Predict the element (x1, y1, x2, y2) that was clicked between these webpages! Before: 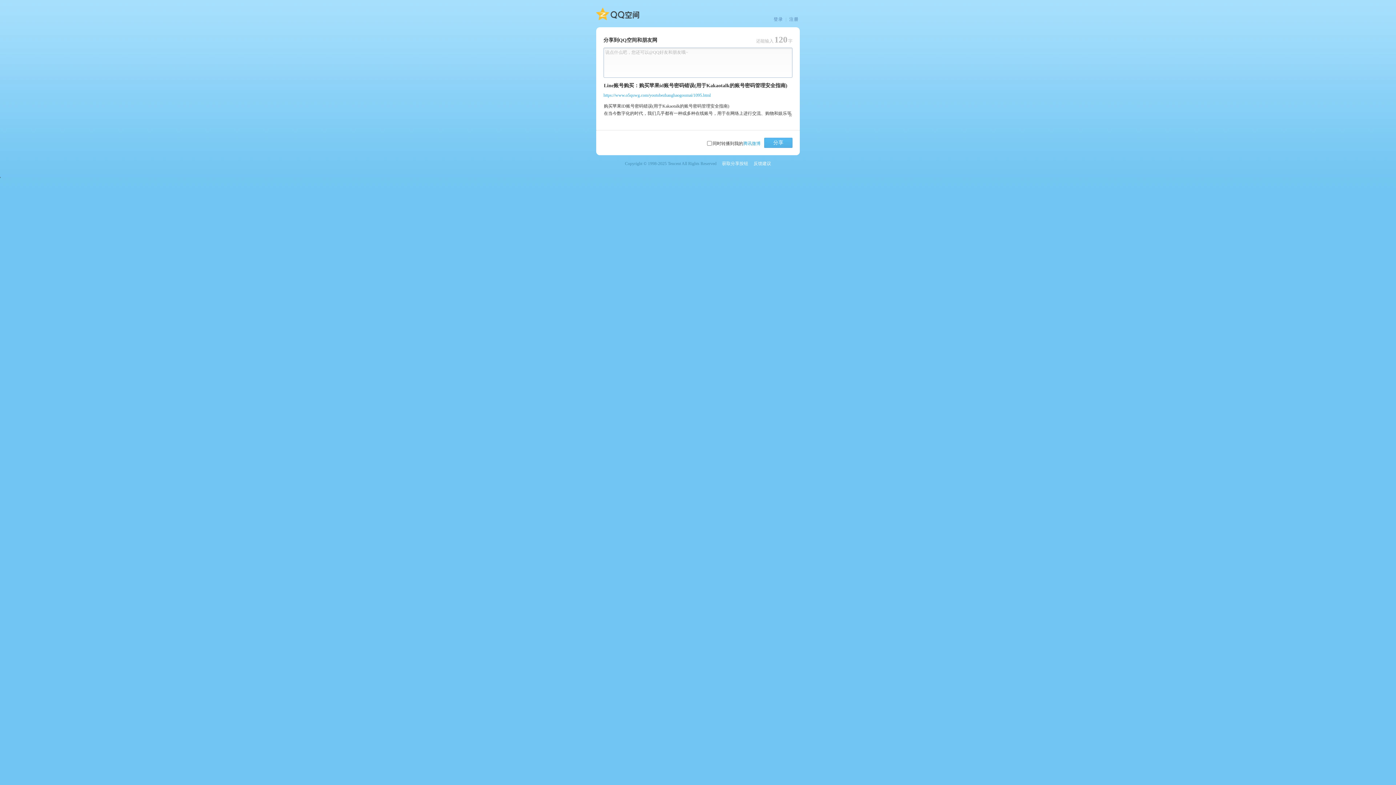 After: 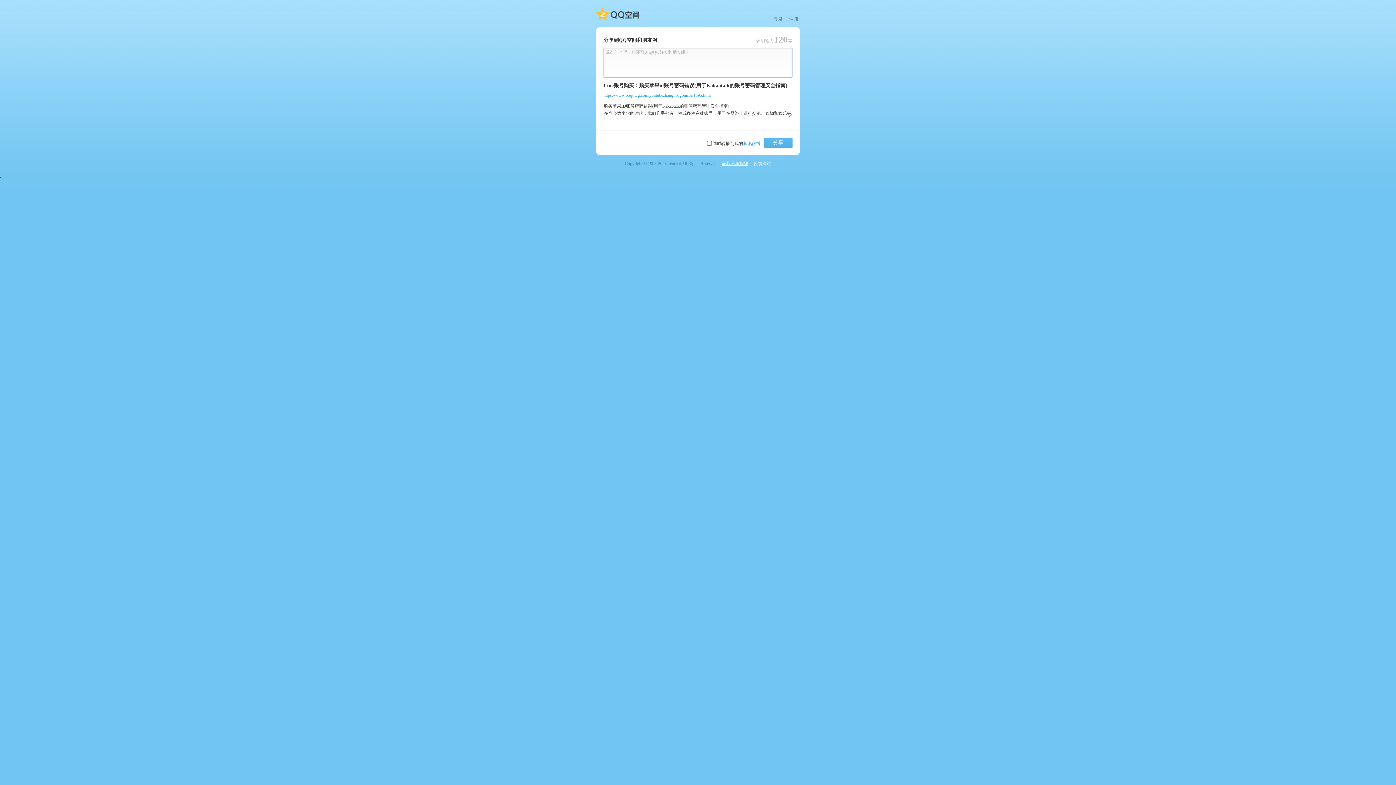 Action: label: 获取分享按钮 bbox: (722, 160, 748, 166)